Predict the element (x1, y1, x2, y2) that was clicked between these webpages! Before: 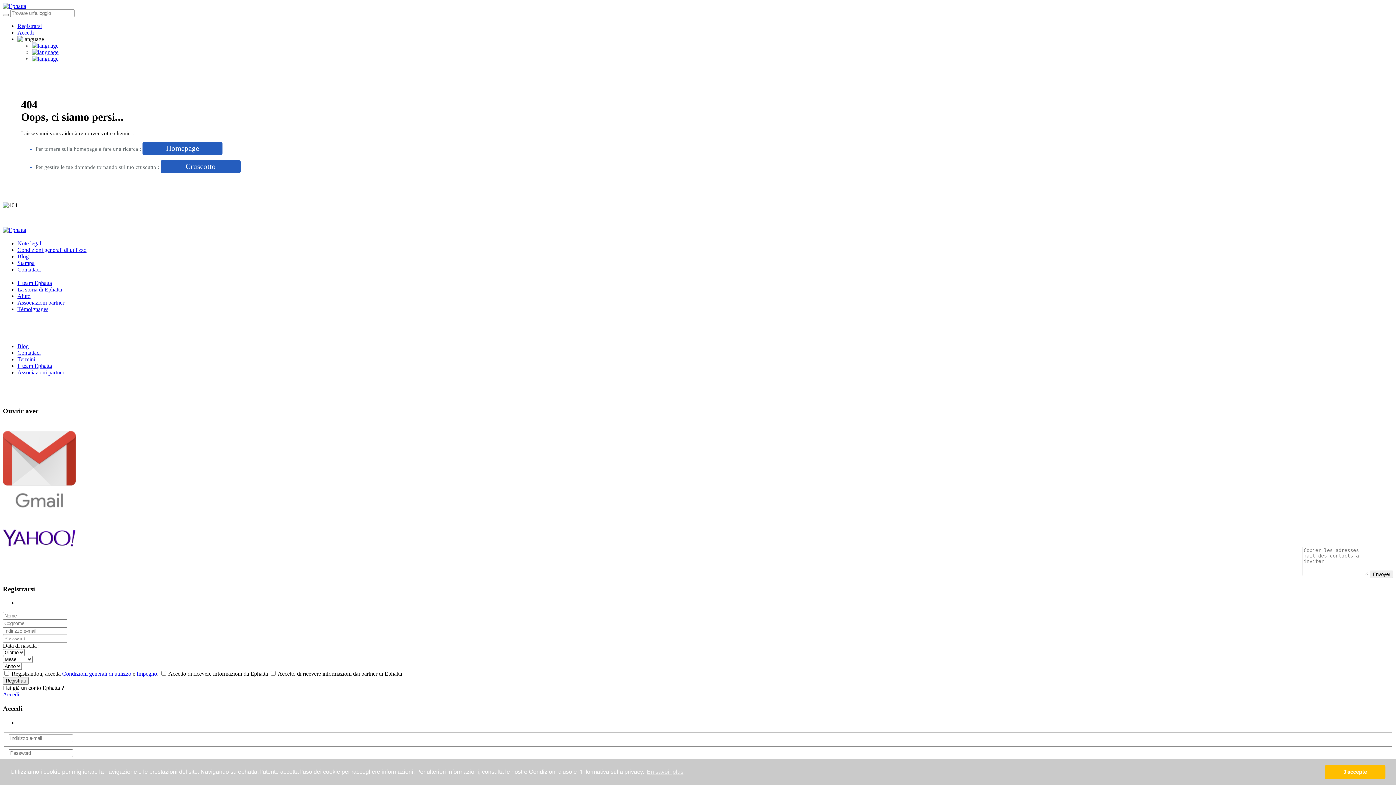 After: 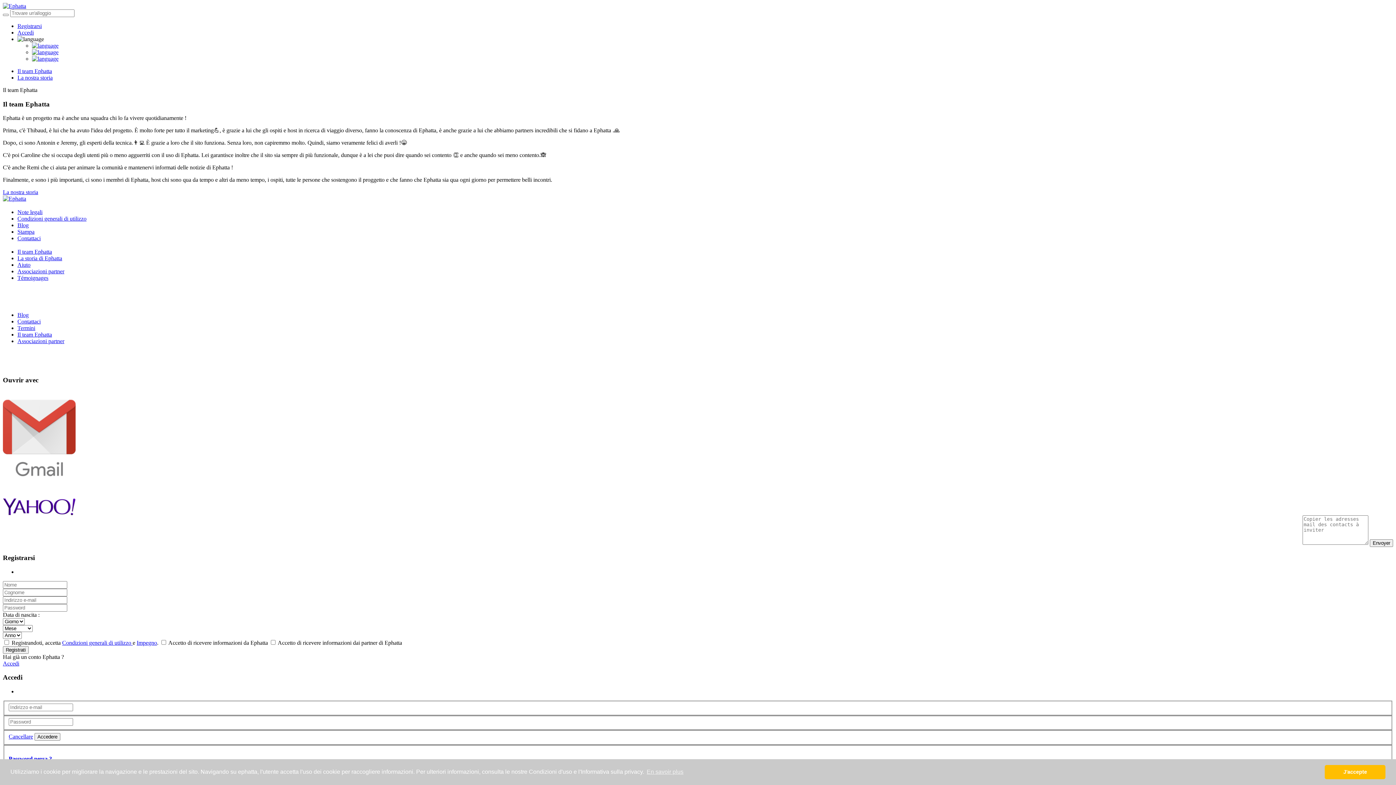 Action: bbox: (17, 279, 52, 286) label: Il team Ephatta